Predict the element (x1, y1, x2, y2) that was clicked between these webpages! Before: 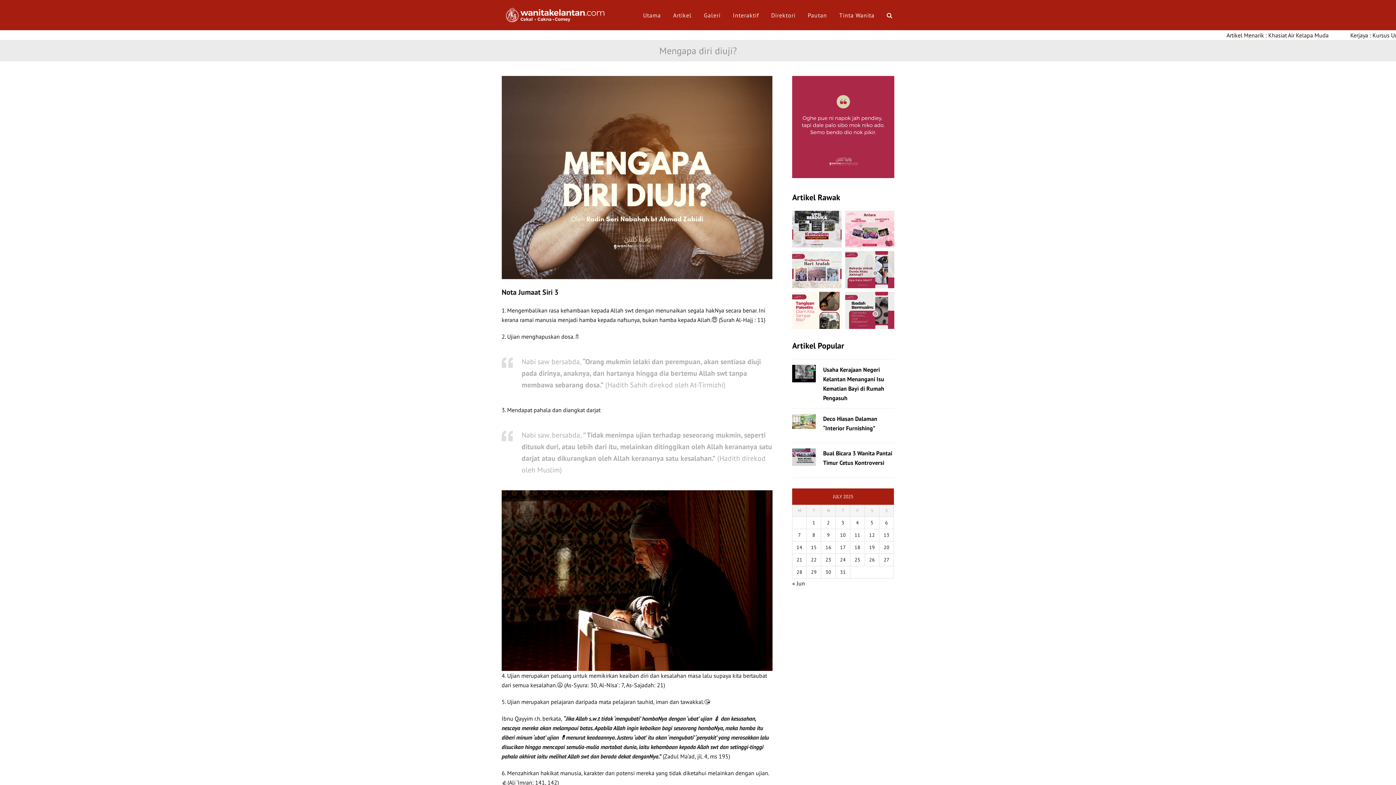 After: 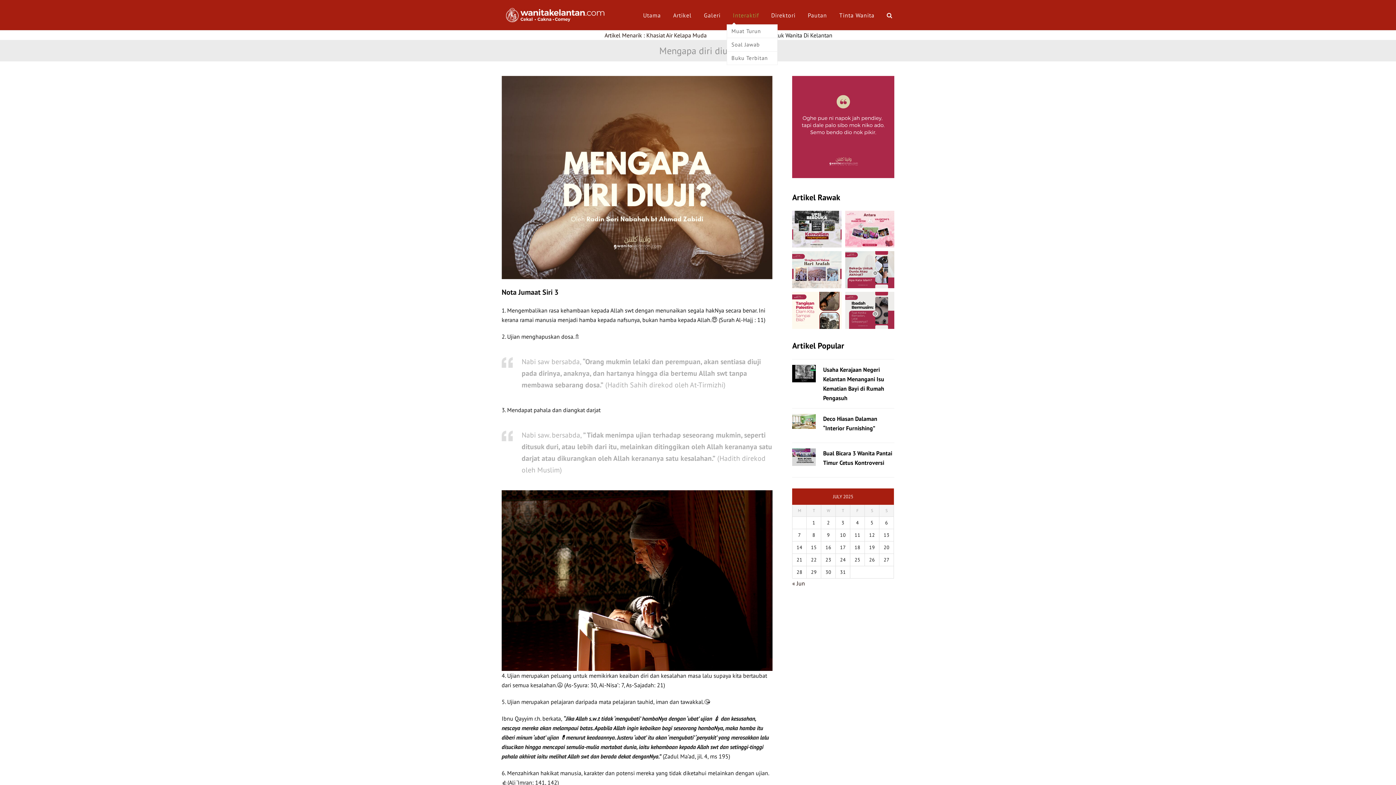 Action: label: Interaktif bbox: (726, 6, 765, 24)